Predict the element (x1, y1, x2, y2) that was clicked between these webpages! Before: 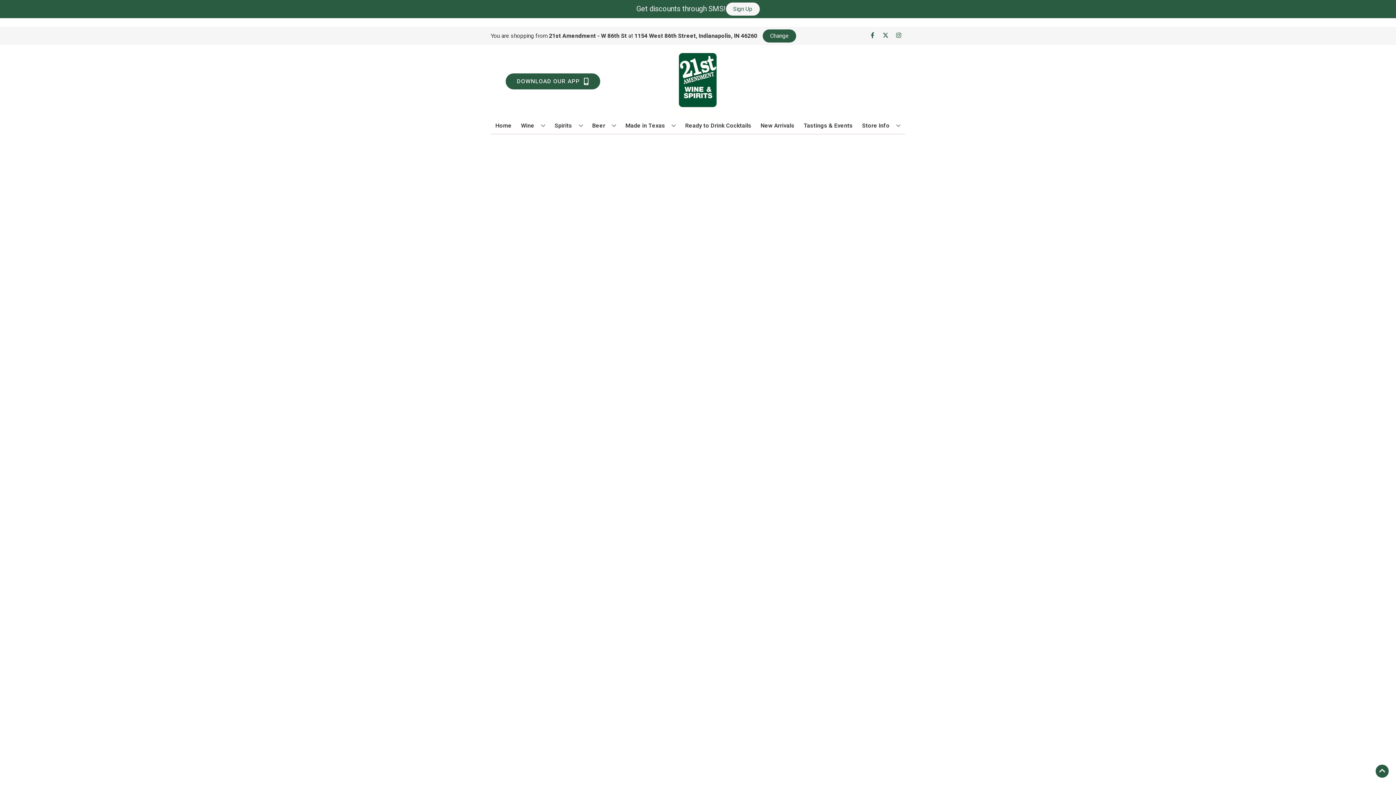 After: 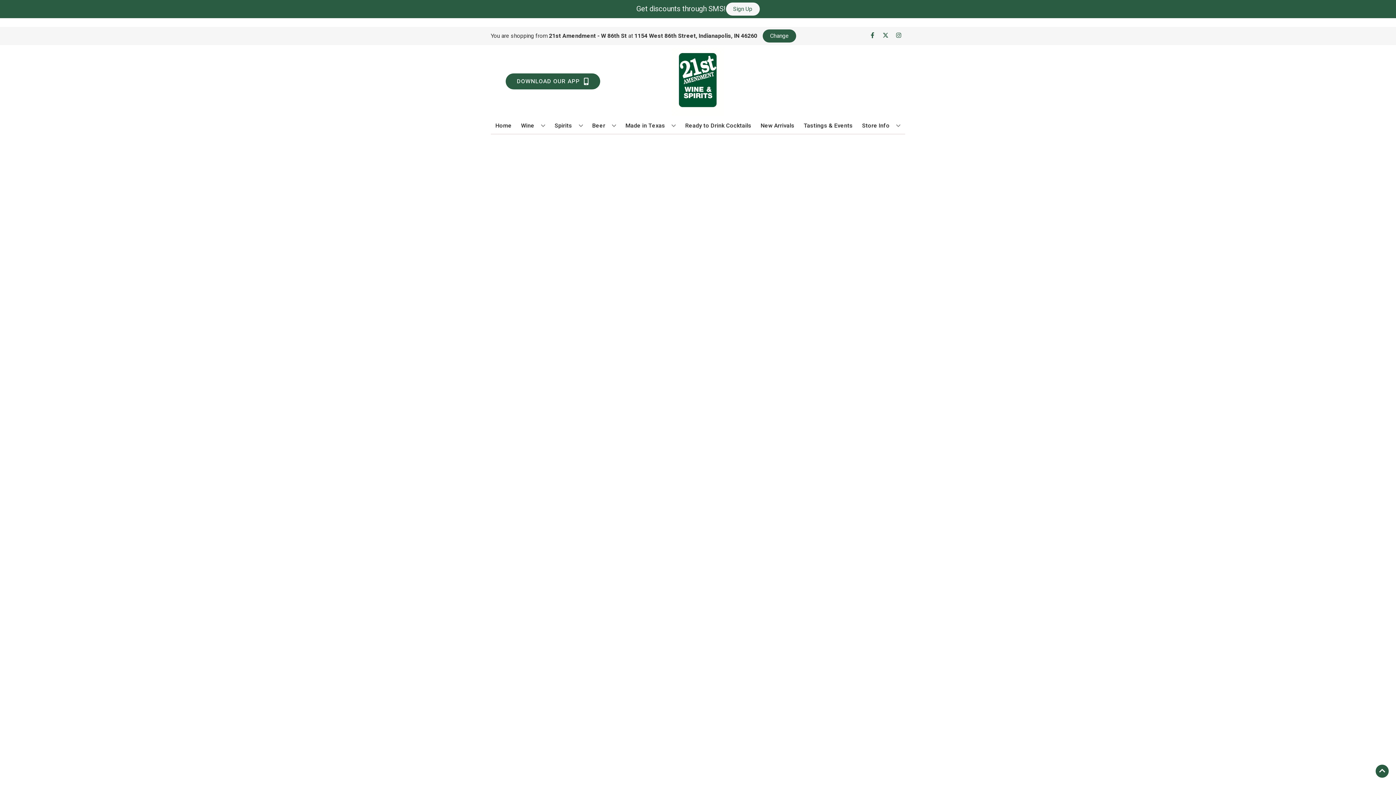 Action: bbox: (682, 117, 754, 133) label: Ready to Drink Cocktails